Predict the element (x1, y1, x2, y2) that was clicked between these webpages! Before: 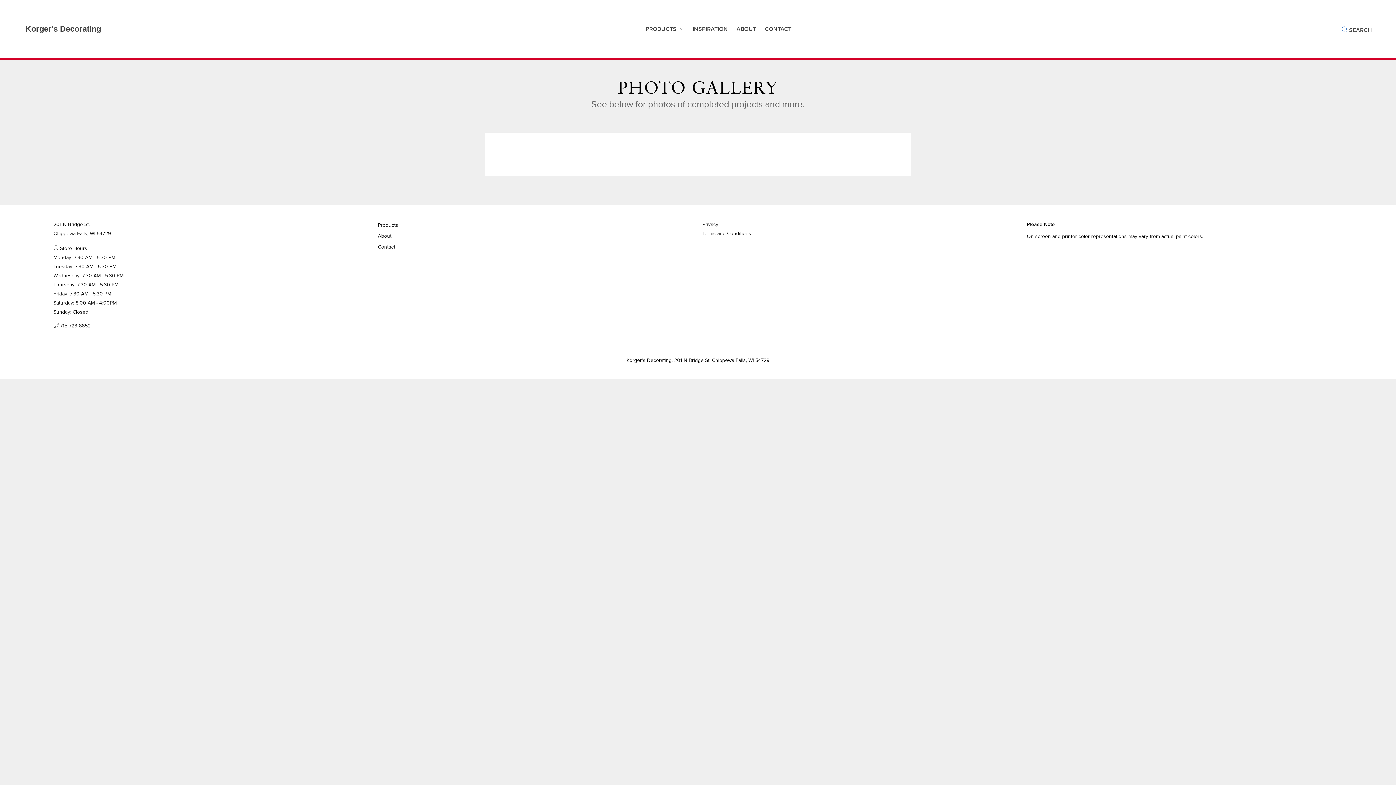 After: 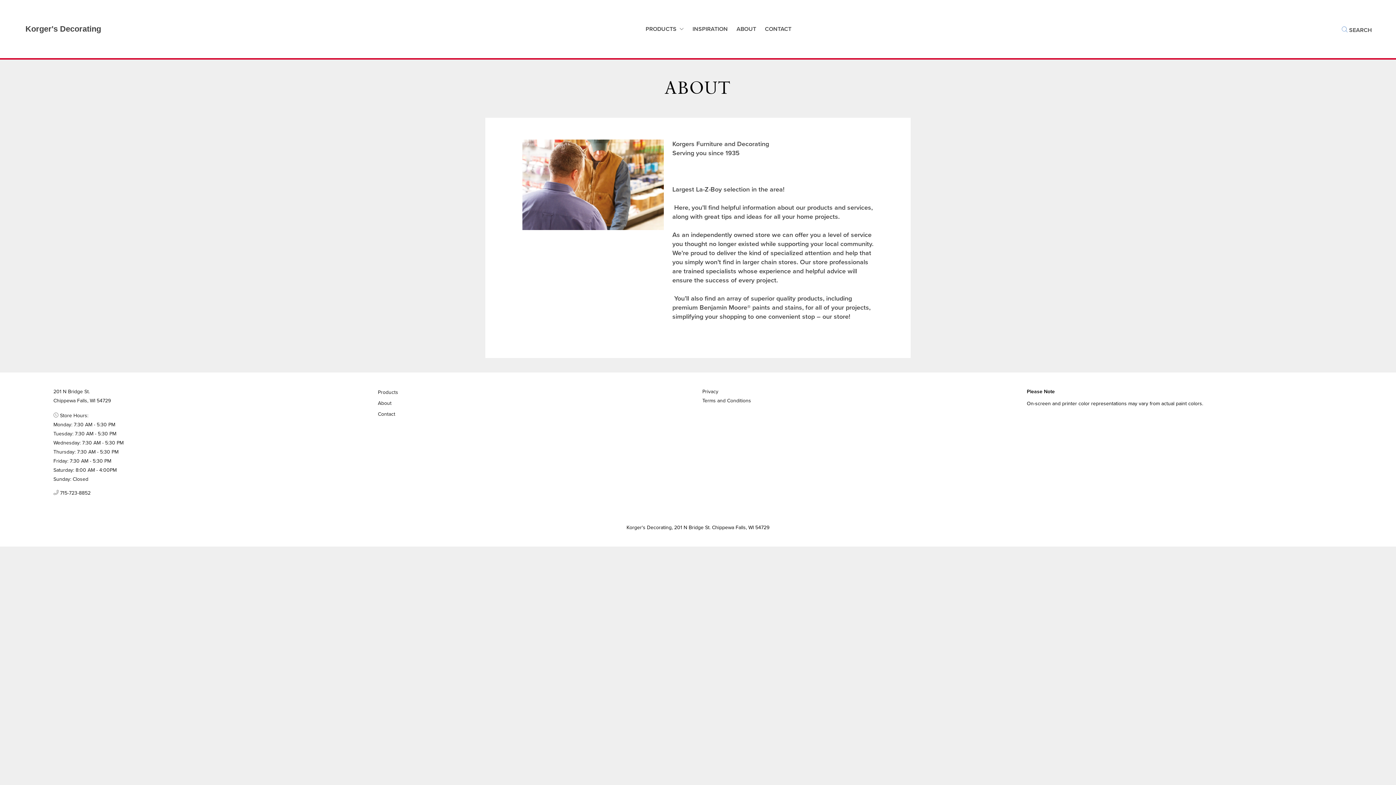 Action: label: About bbox: (378, 232, 391, 240)